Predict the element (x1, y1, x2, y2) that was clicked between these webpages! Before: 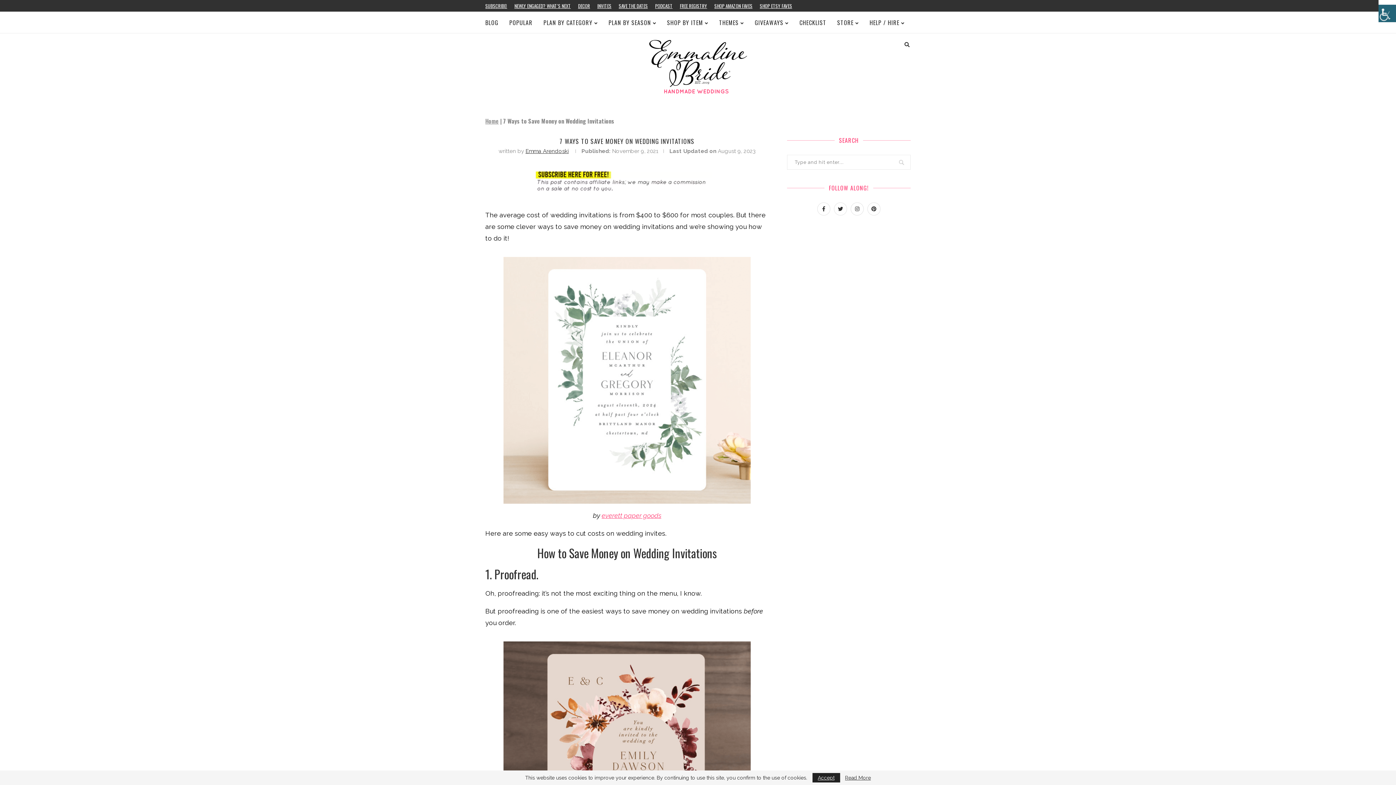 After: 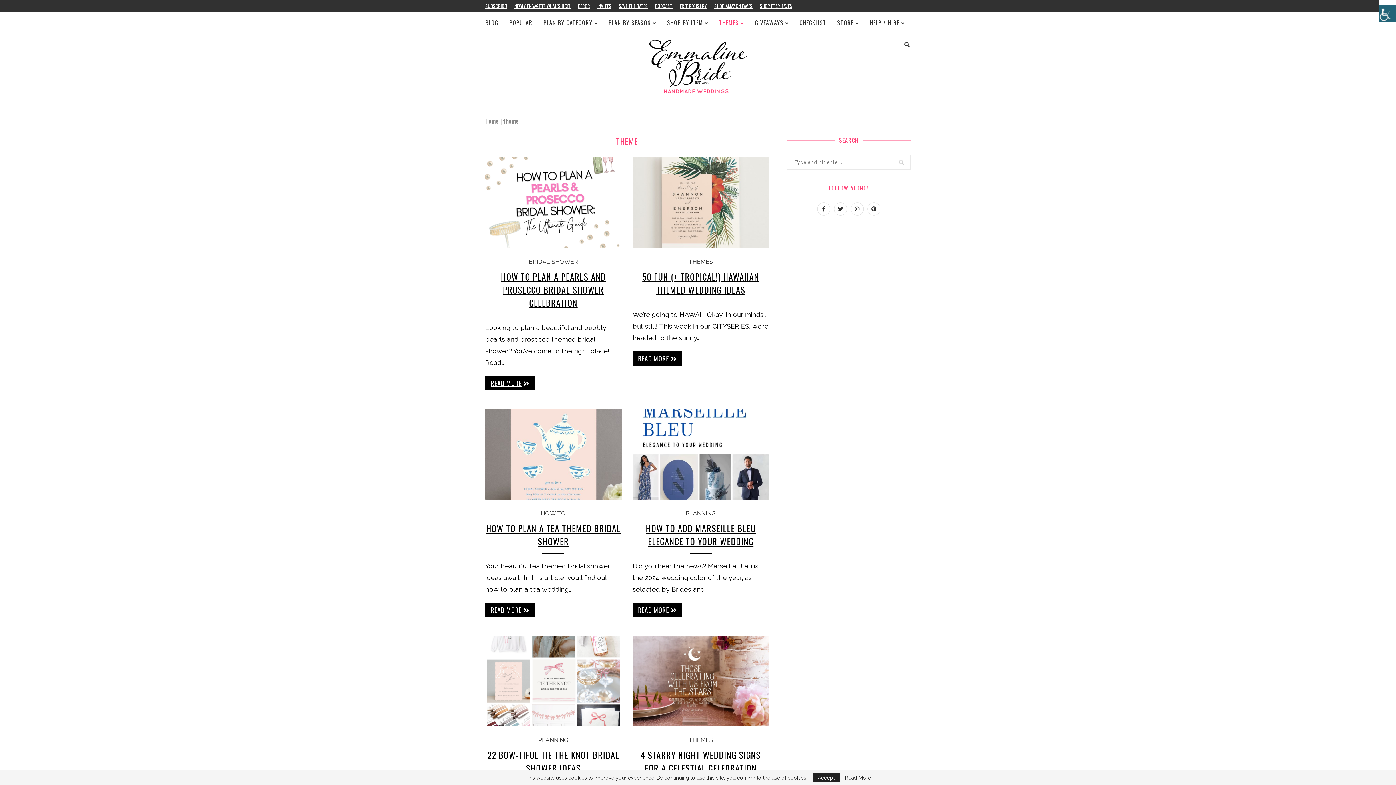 Action: bbox: (719, 12, 744, 34) label: THEMES